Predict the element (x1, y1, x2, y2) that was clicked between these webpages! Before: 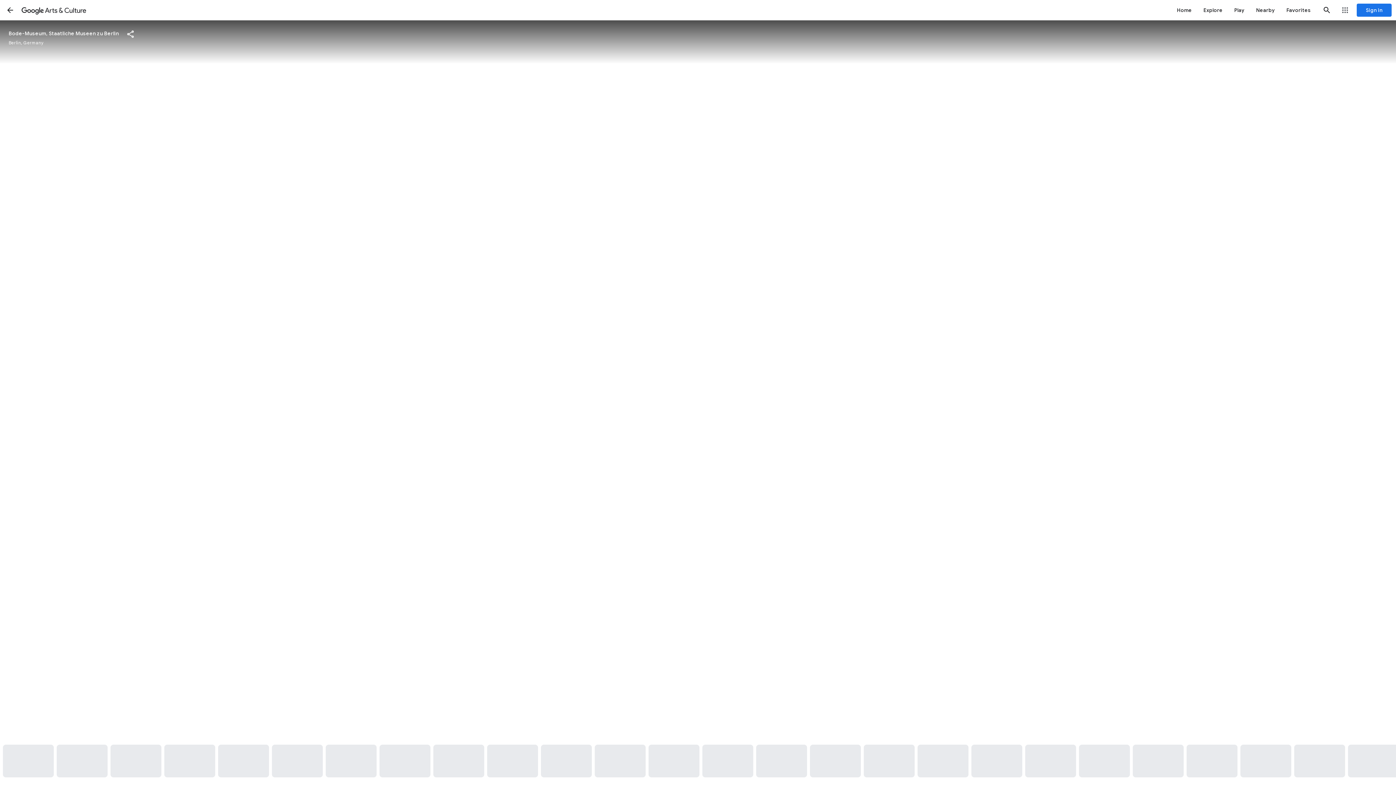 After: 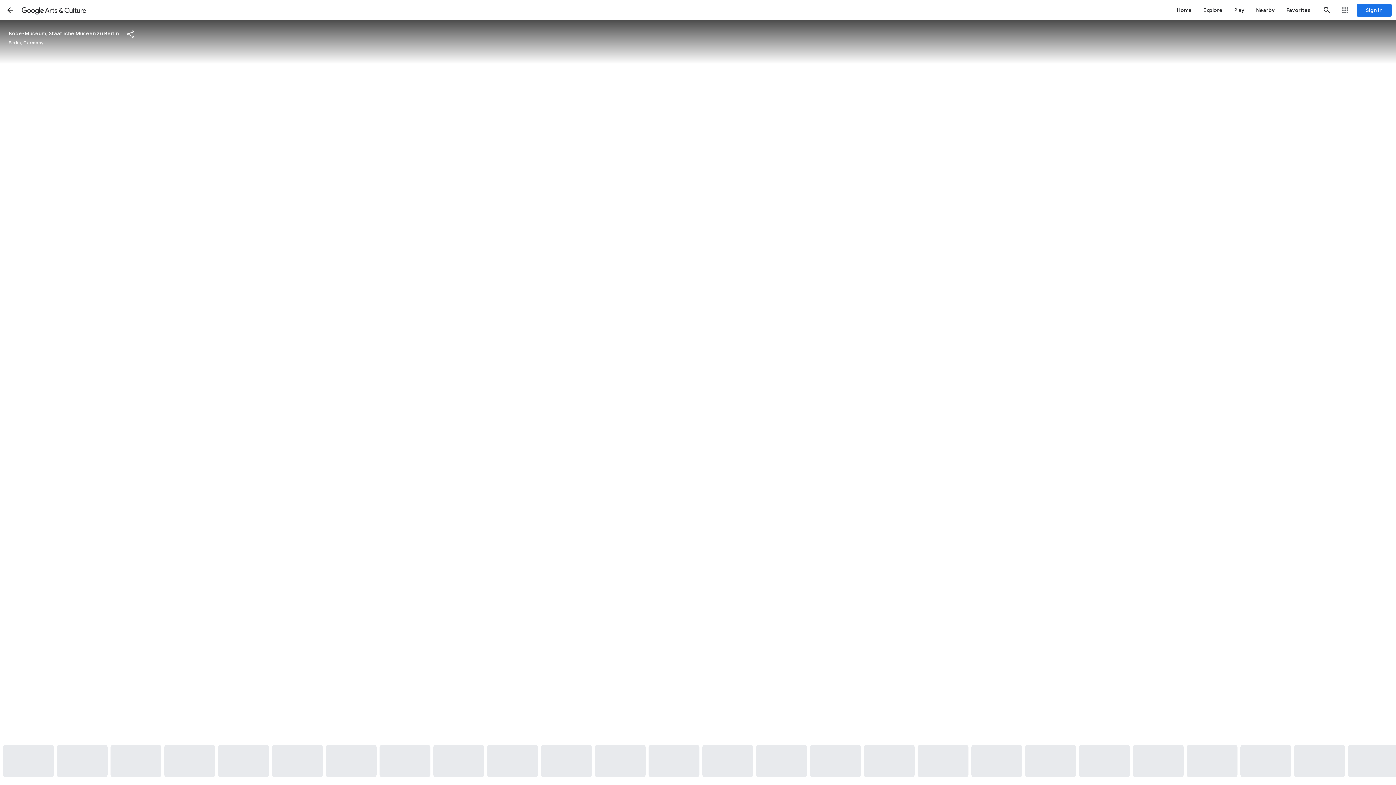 Action: bbox: (756, 745, 807, 777)